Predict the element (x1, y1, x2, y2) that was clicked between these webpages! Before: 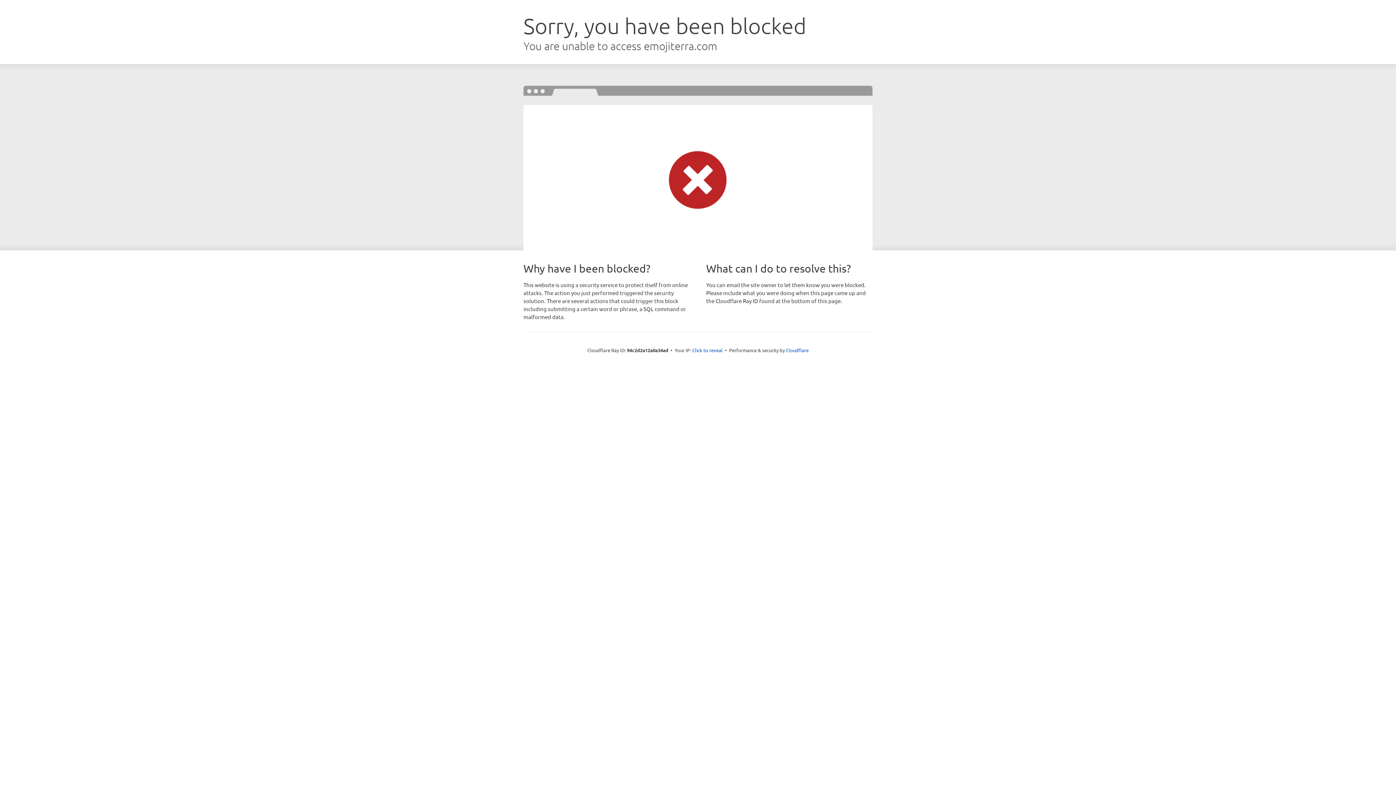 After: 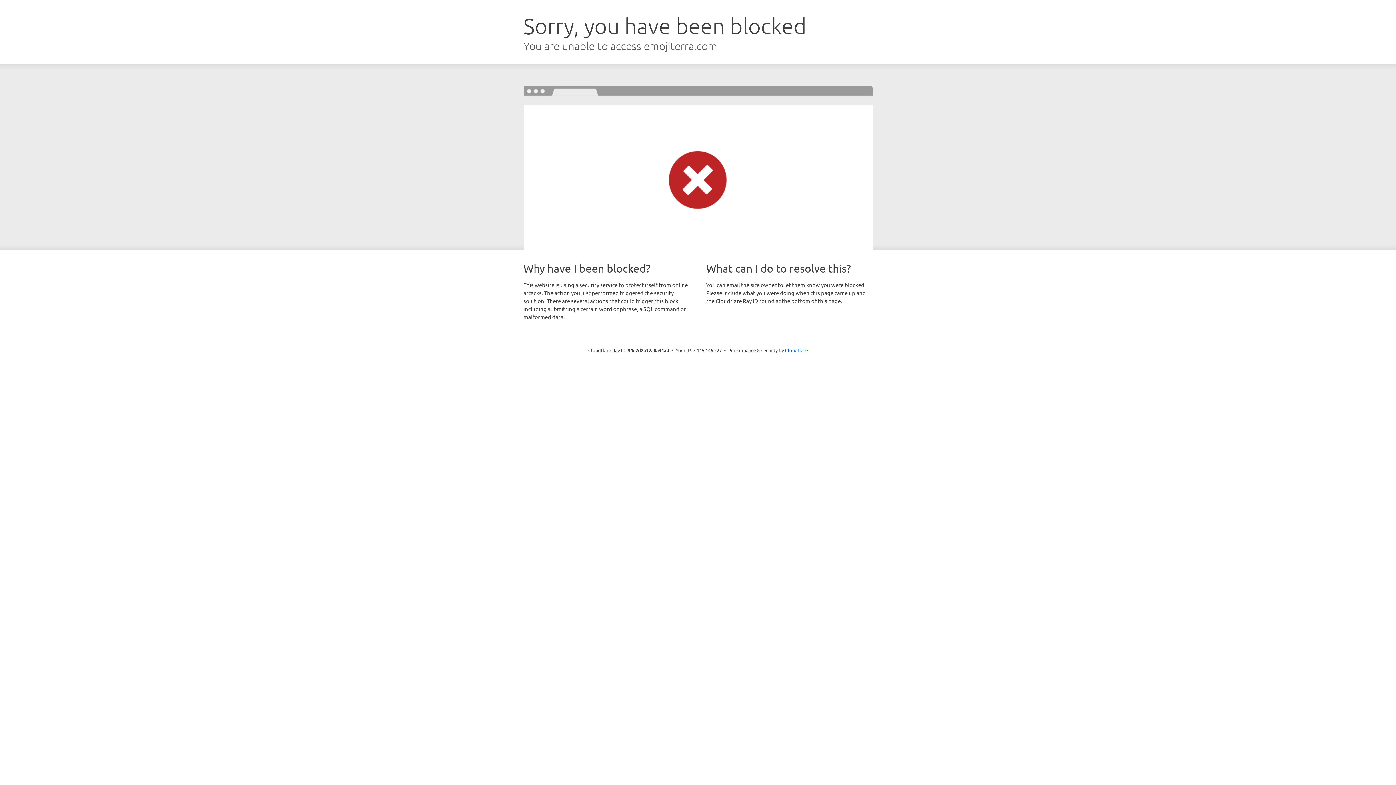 Action: bbox: (692, 346, 722, 353) label: Click to reveal